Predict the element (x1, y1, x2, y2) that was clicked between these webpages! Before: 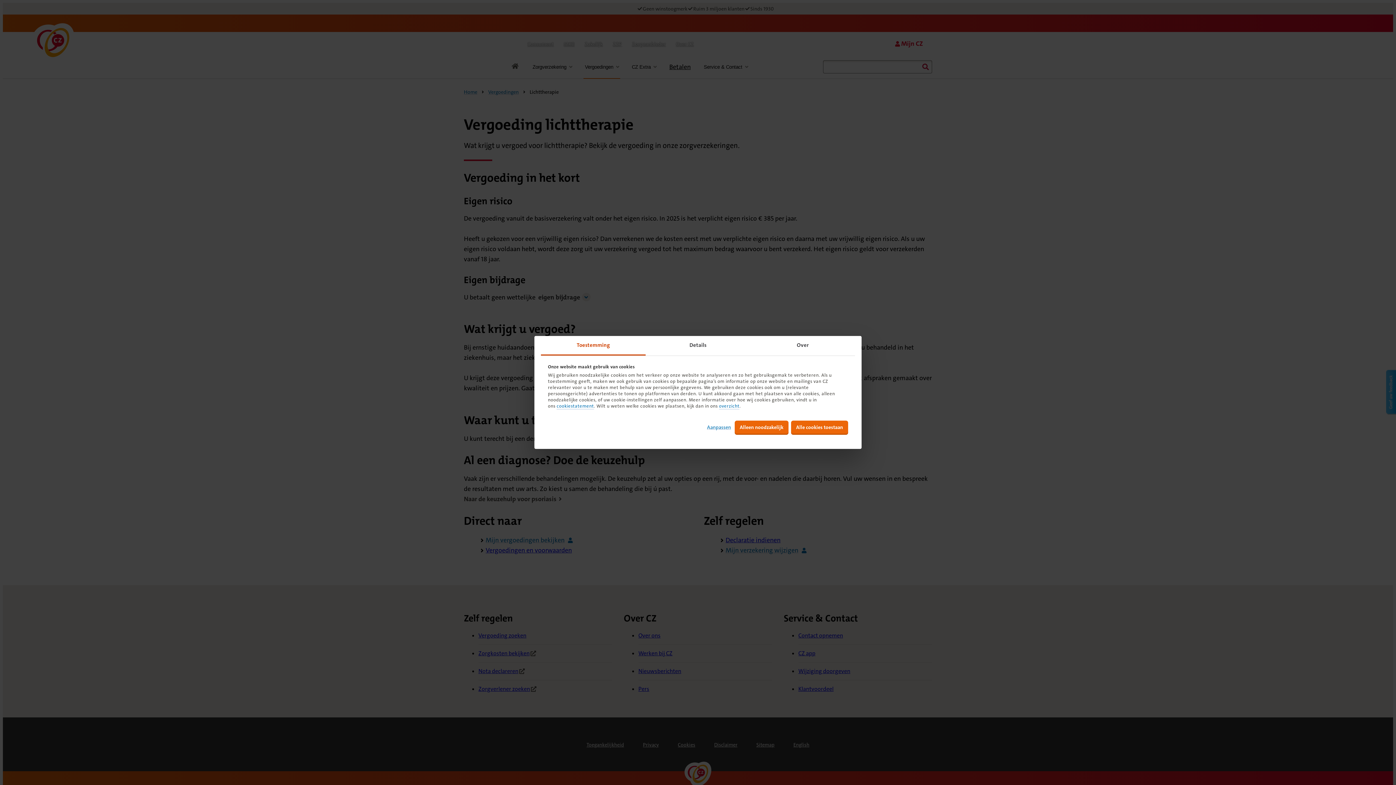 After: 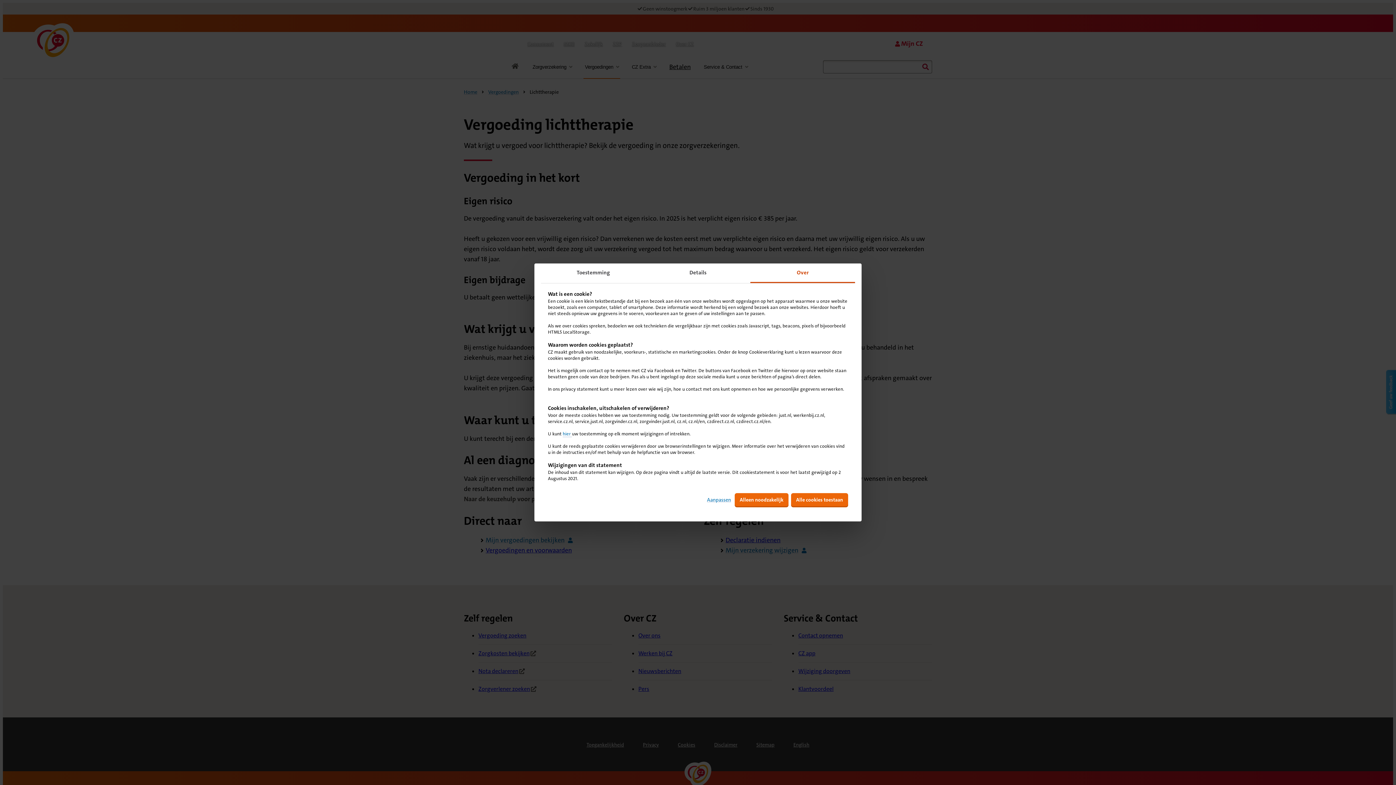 Action: label: Over bbox: (750, 336, 855, 355)